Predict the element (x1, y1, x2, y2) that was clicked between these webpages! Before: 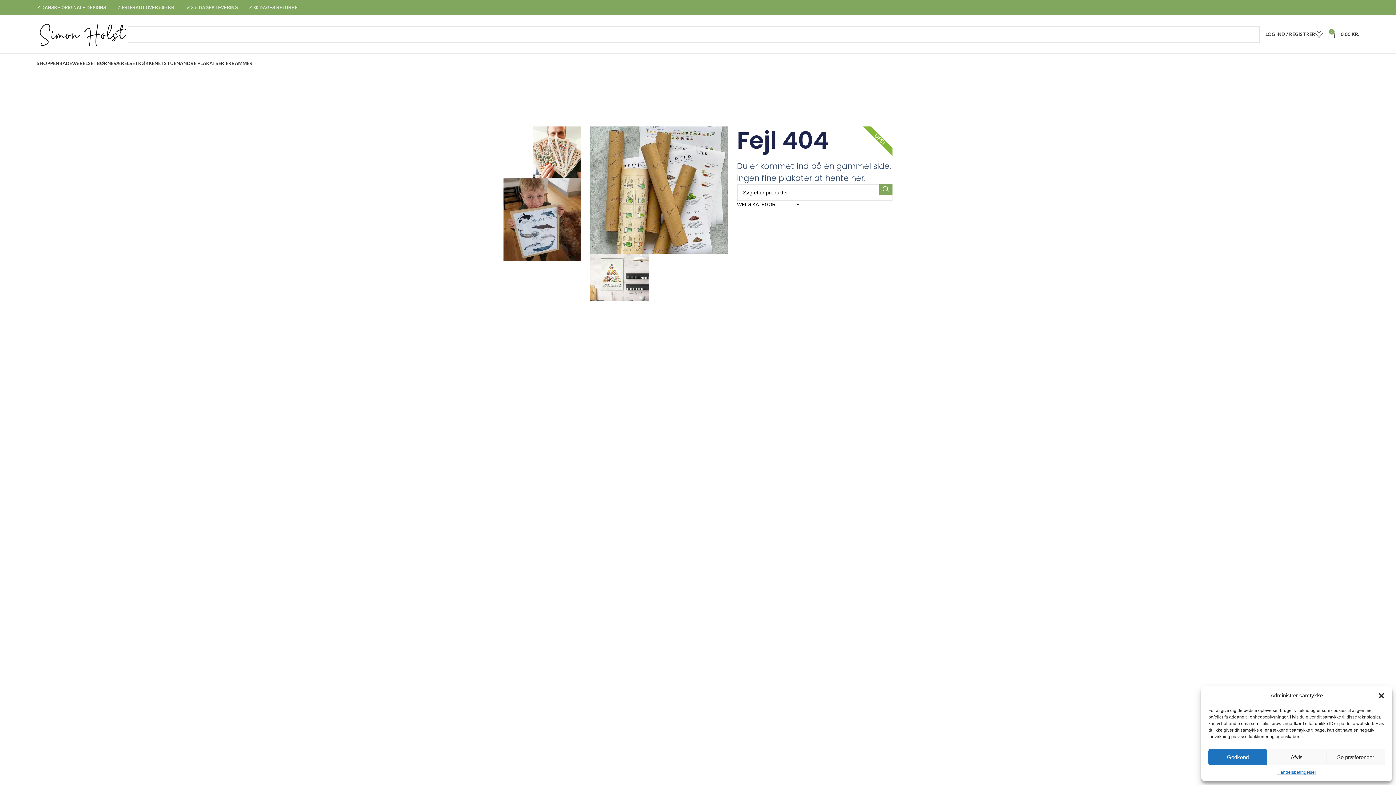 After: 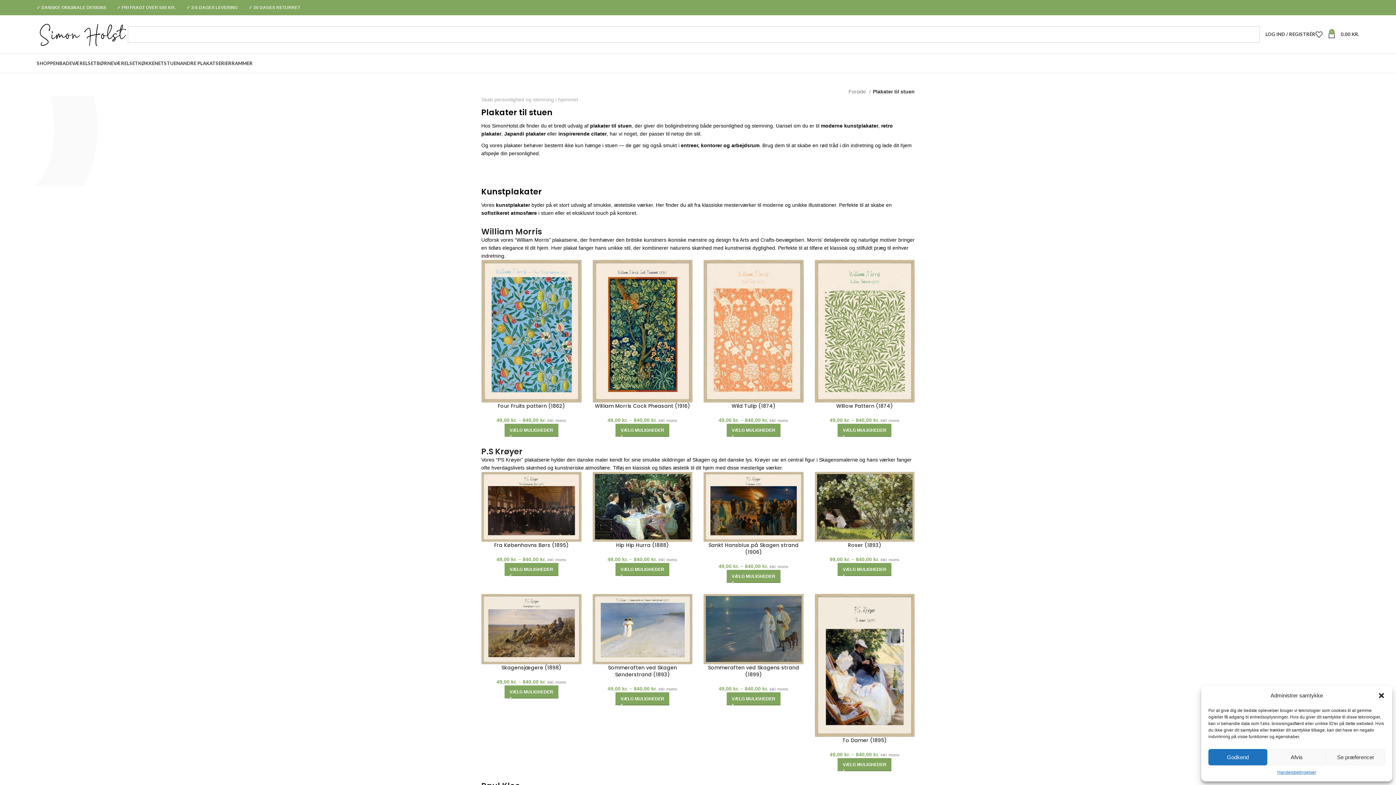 Action: bbox: (164, 56, 180, 70) label: STUEN